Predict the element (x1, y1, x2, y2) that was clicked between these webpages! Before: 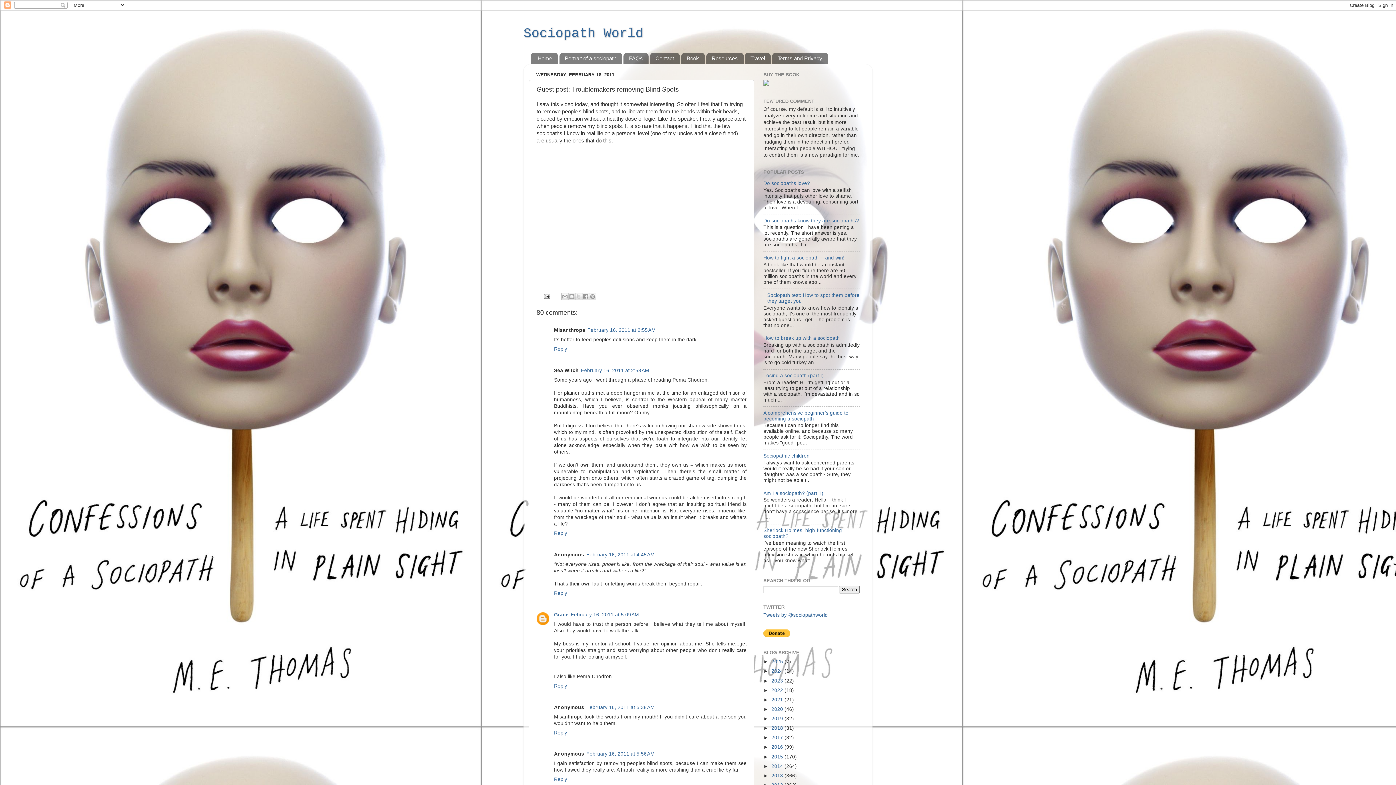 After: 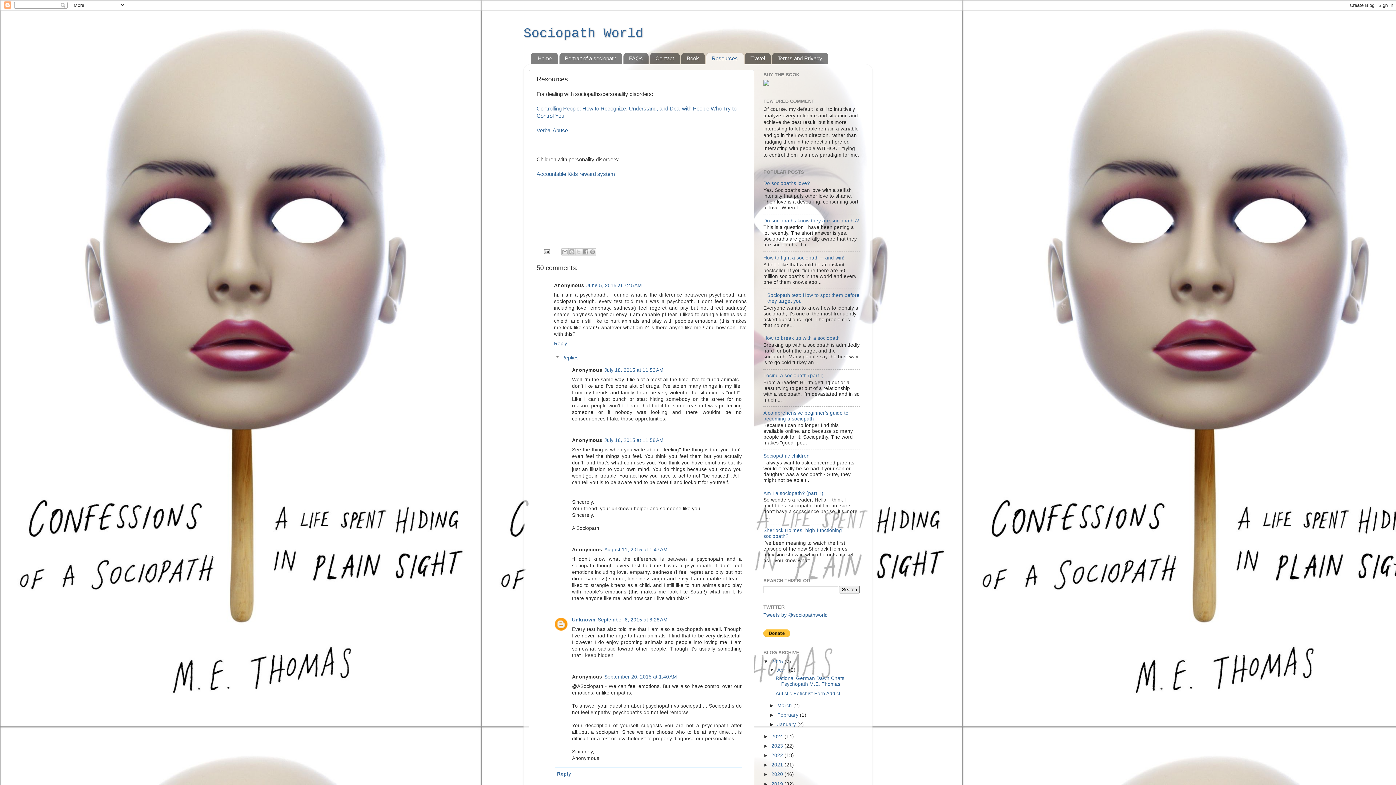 Action: bbox: (706, 52, 743, 64) label: Resources